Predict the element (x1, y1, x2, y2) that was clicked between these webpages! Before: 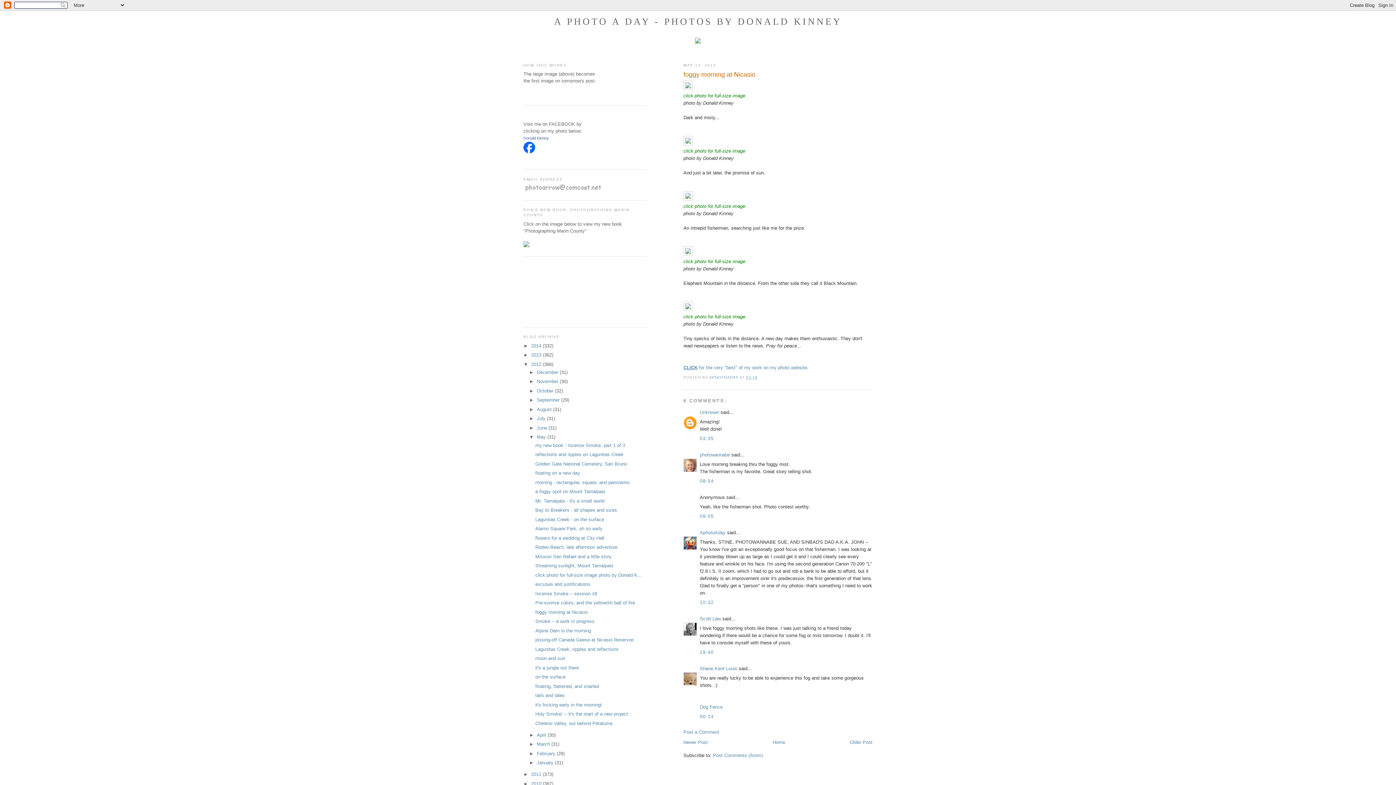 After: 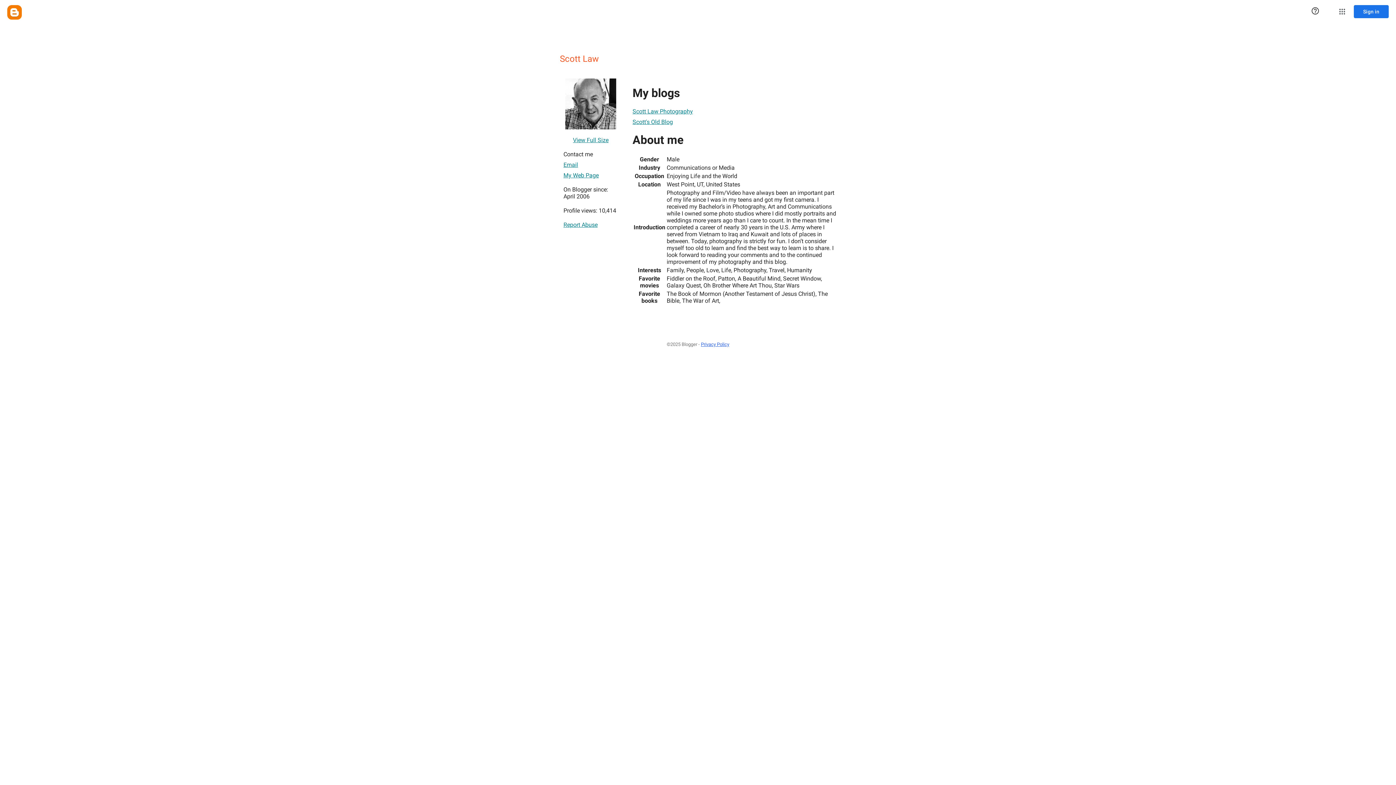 Action: label: Scott Law bbox: (700, 616, 721, 621)